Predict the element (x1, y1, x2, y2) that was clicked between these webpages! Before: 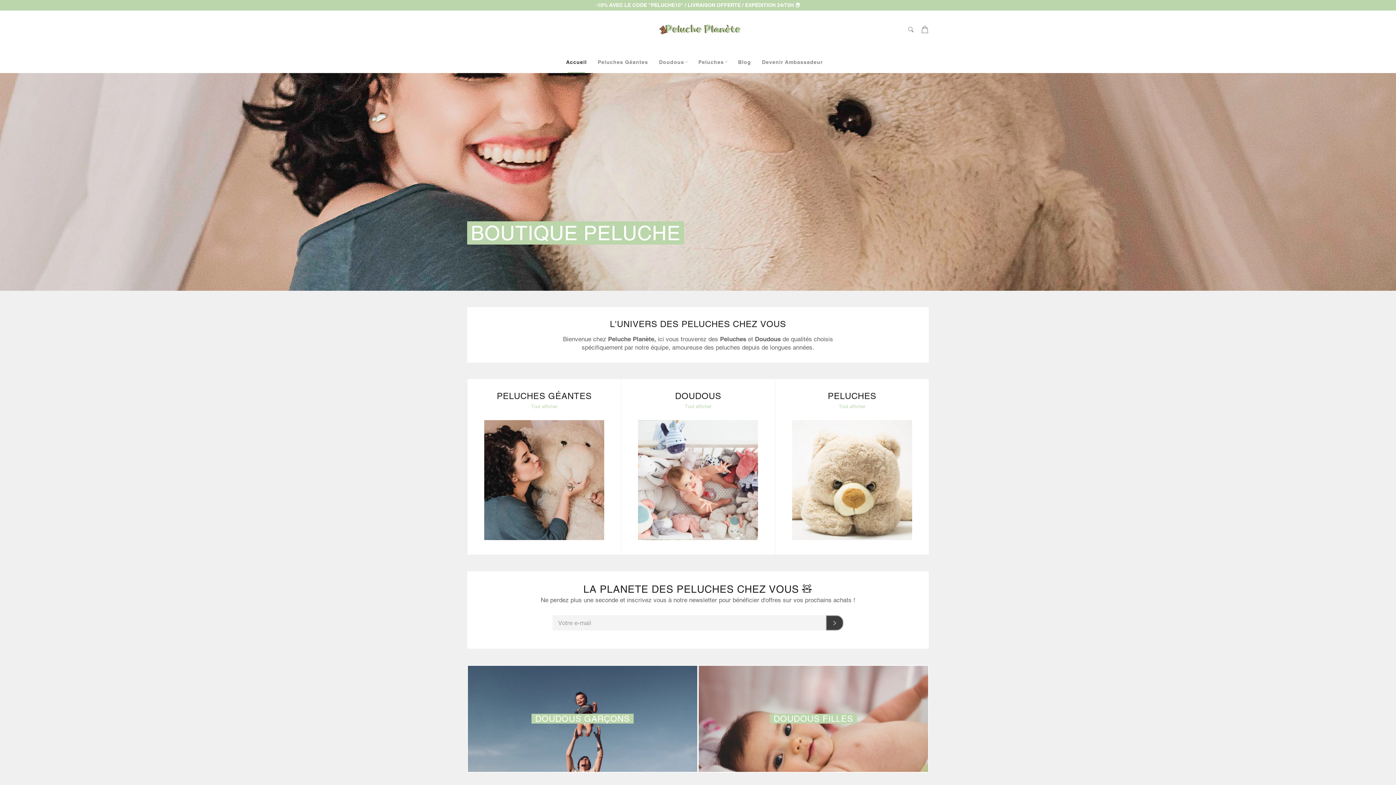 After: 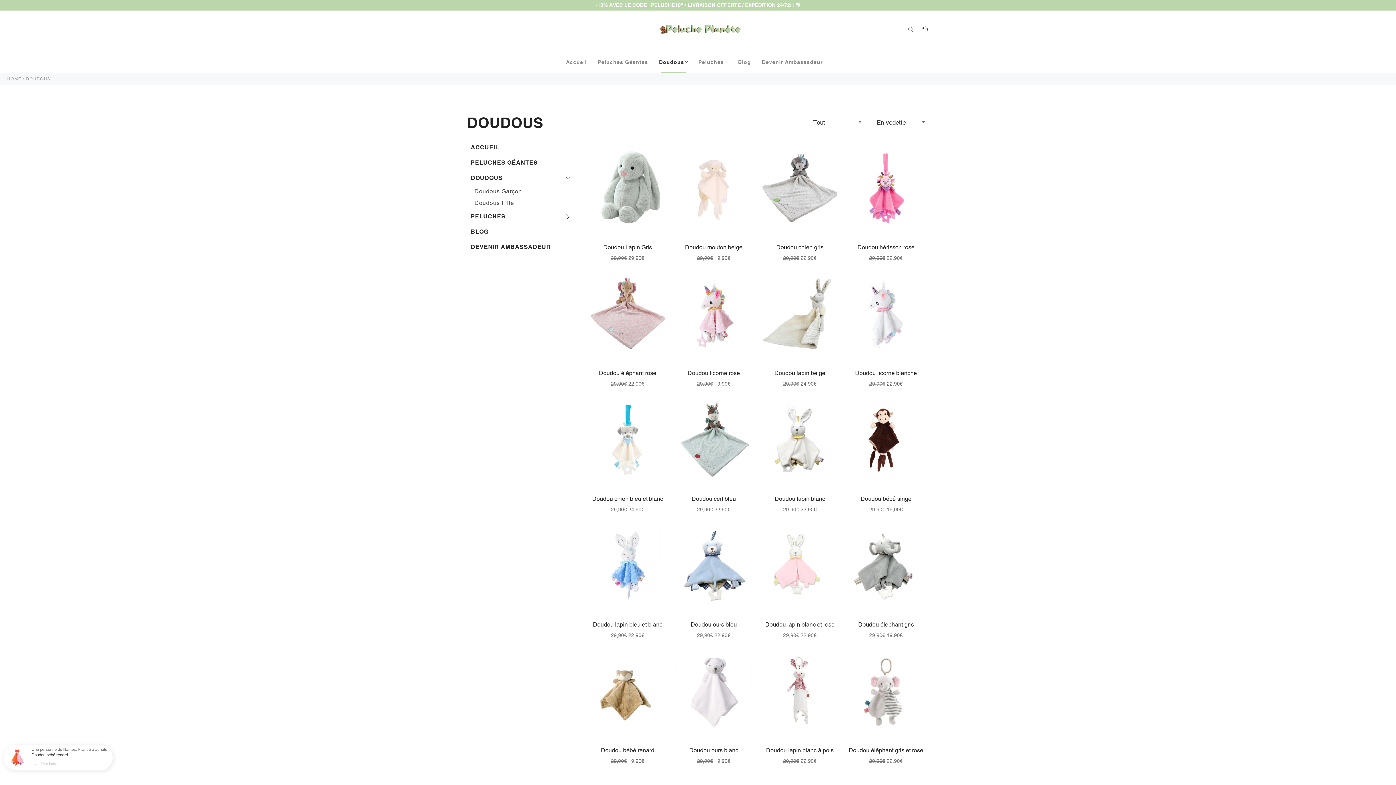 Action: label: DOUDOUS
Tout afficher bbox: (621, 379, 775, 555)